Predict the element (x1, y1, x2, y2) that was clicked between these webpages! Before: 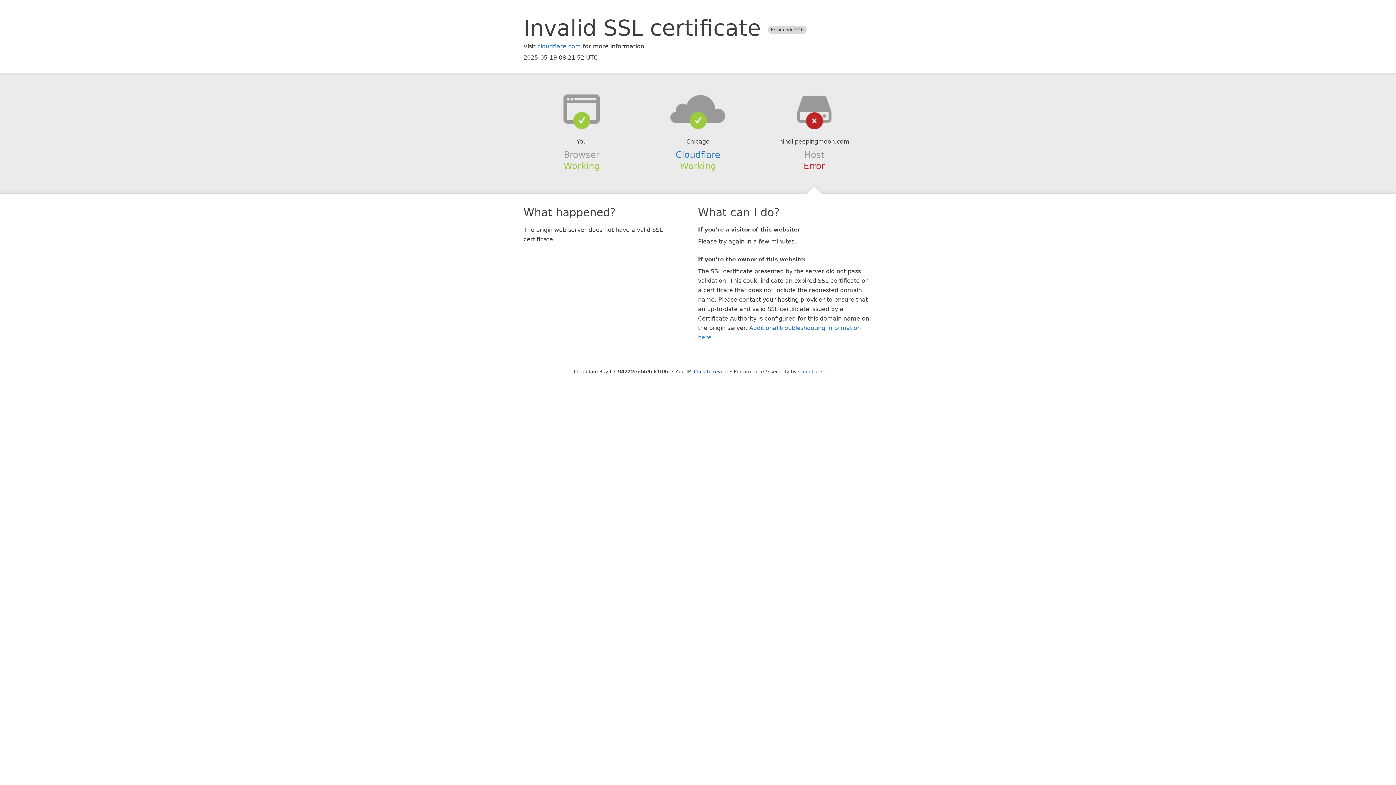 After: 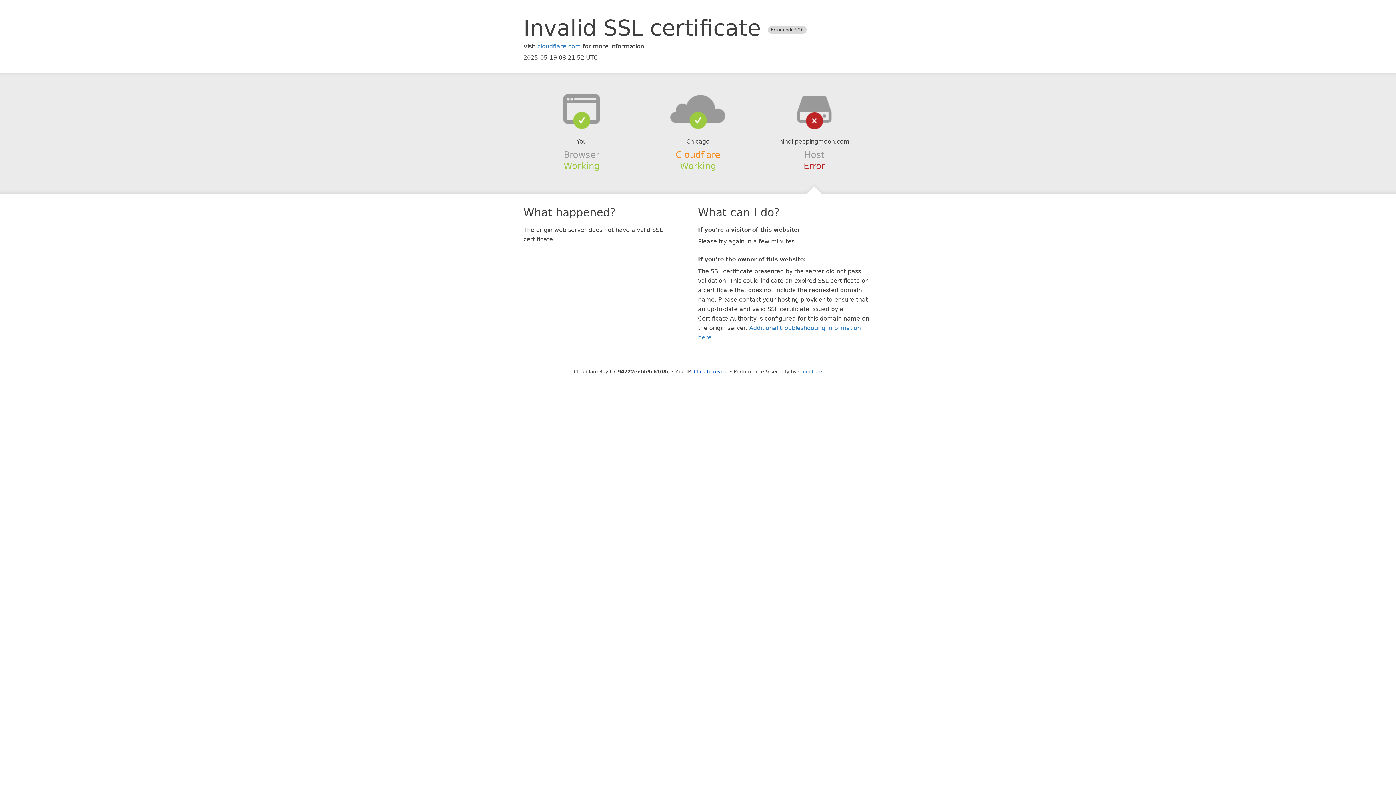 Action: bbox: (675, 149, 720, 159) label: Cloudflare